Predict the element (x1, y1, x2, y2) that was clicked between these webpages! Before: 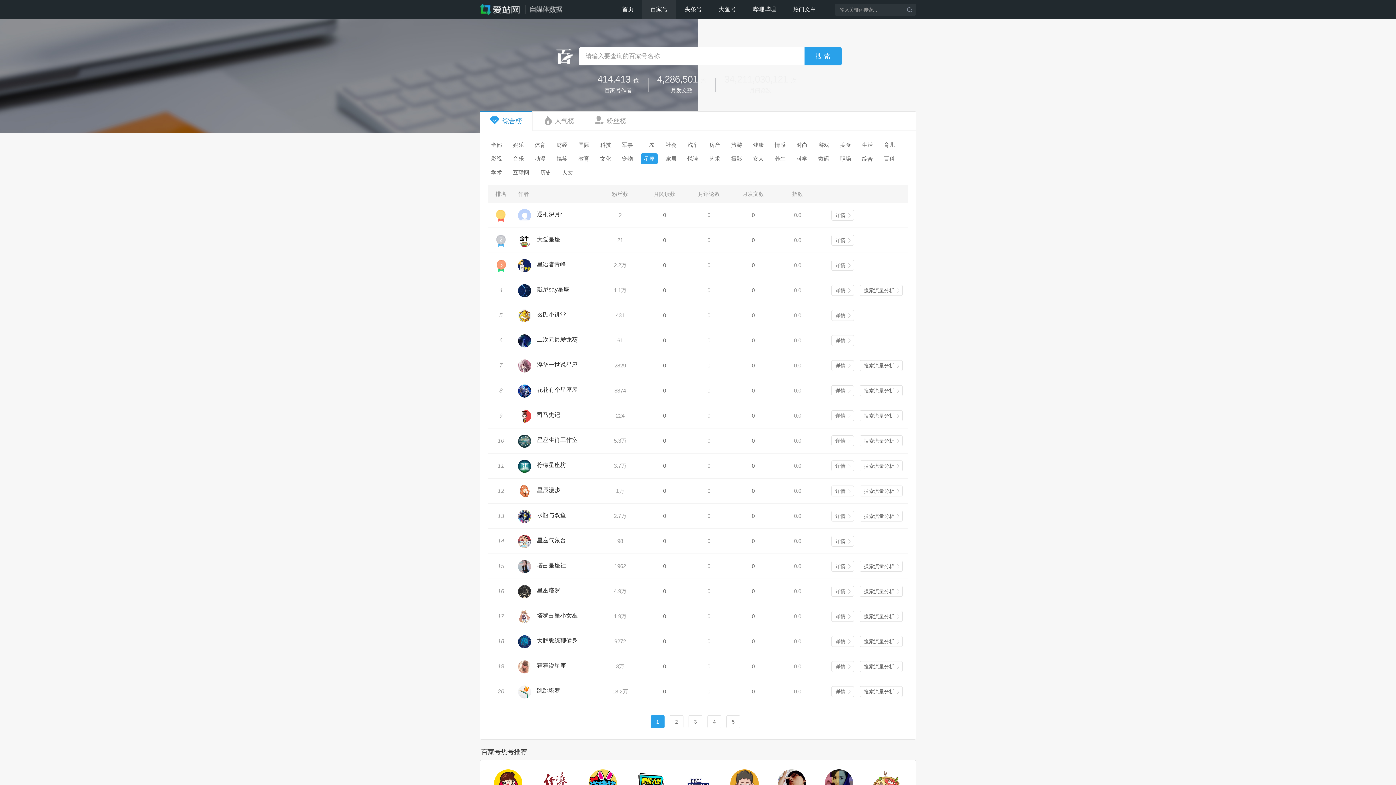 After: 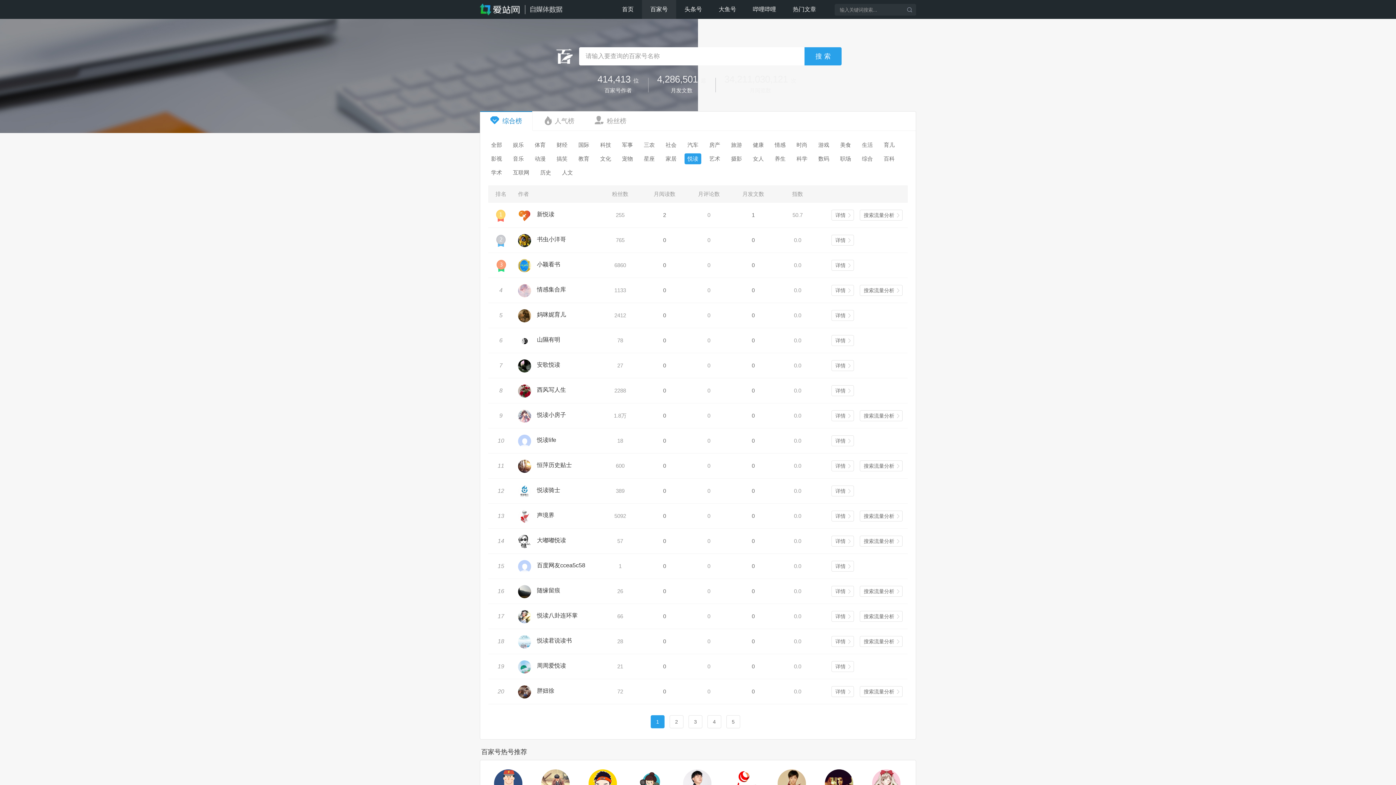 Action: bbox: (684, 153, 701, 164) label: 悦读